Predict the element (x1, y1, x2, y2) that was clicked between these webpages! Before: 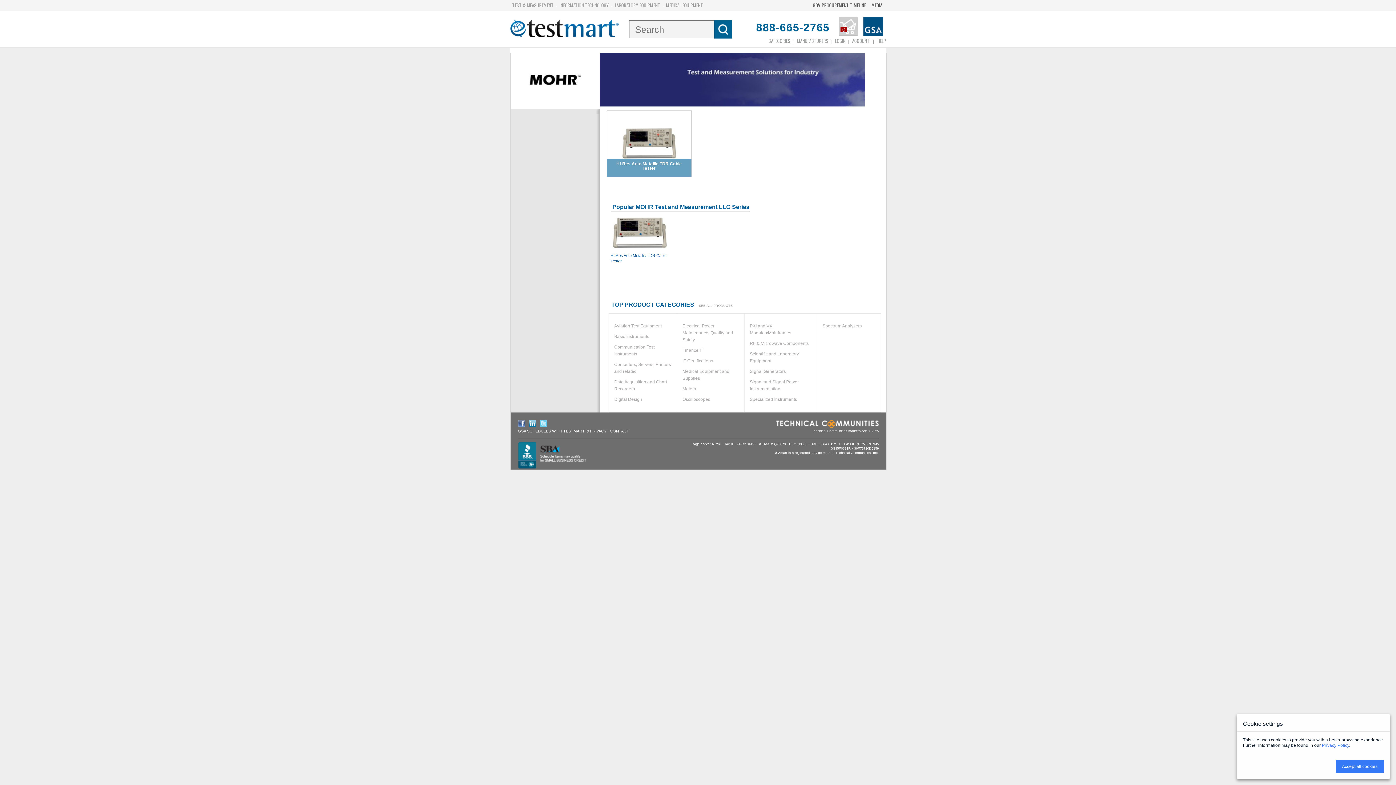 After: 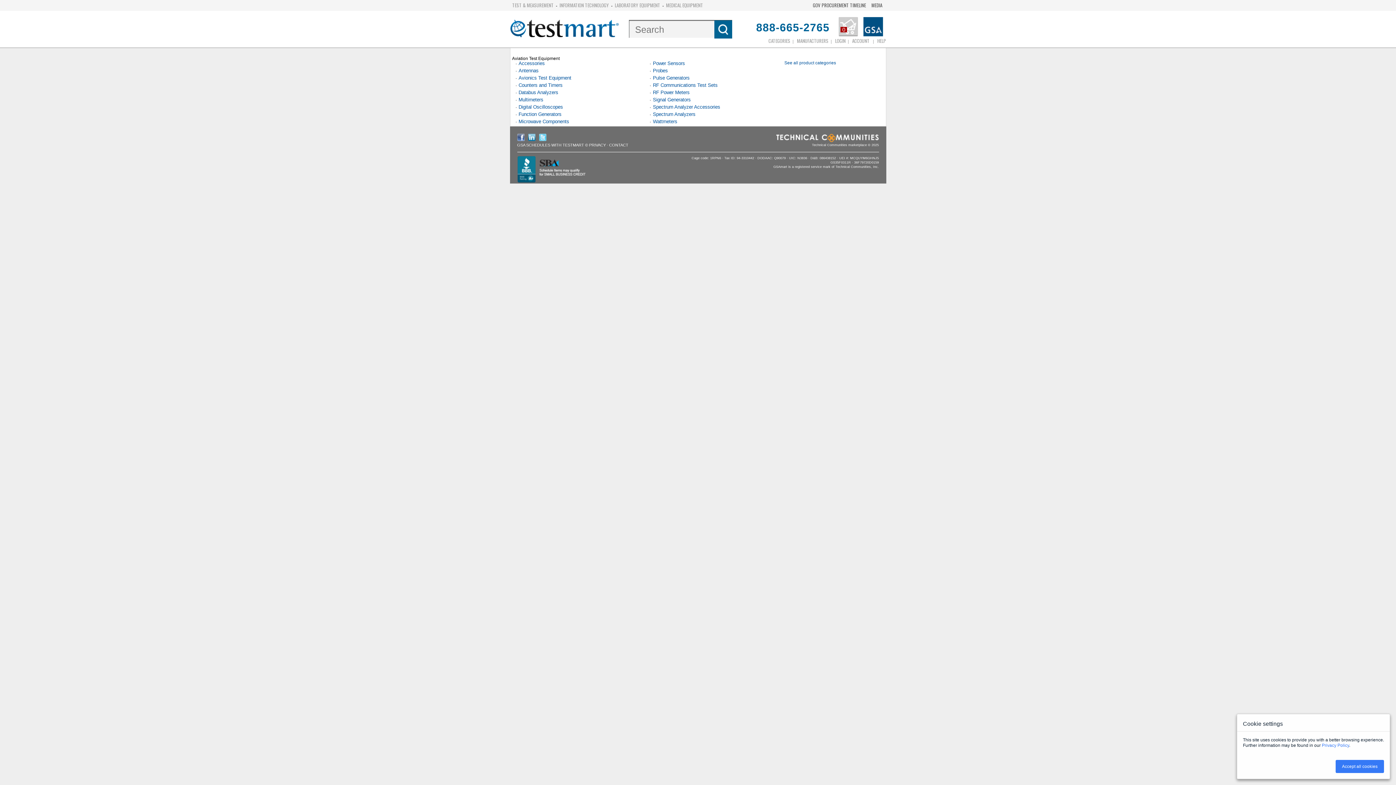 Action: bbox: (614, 323, 662, 328) label: Aviation Test Equipment